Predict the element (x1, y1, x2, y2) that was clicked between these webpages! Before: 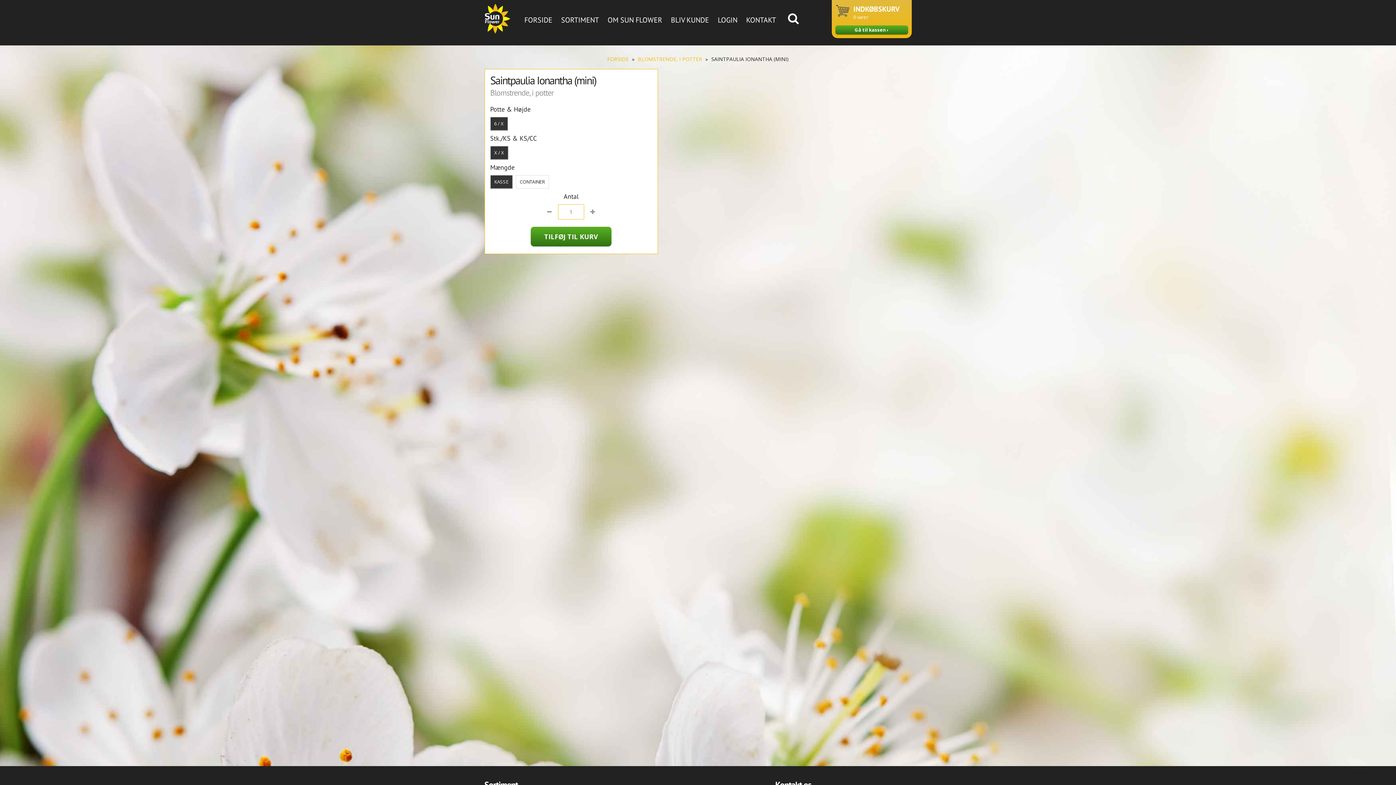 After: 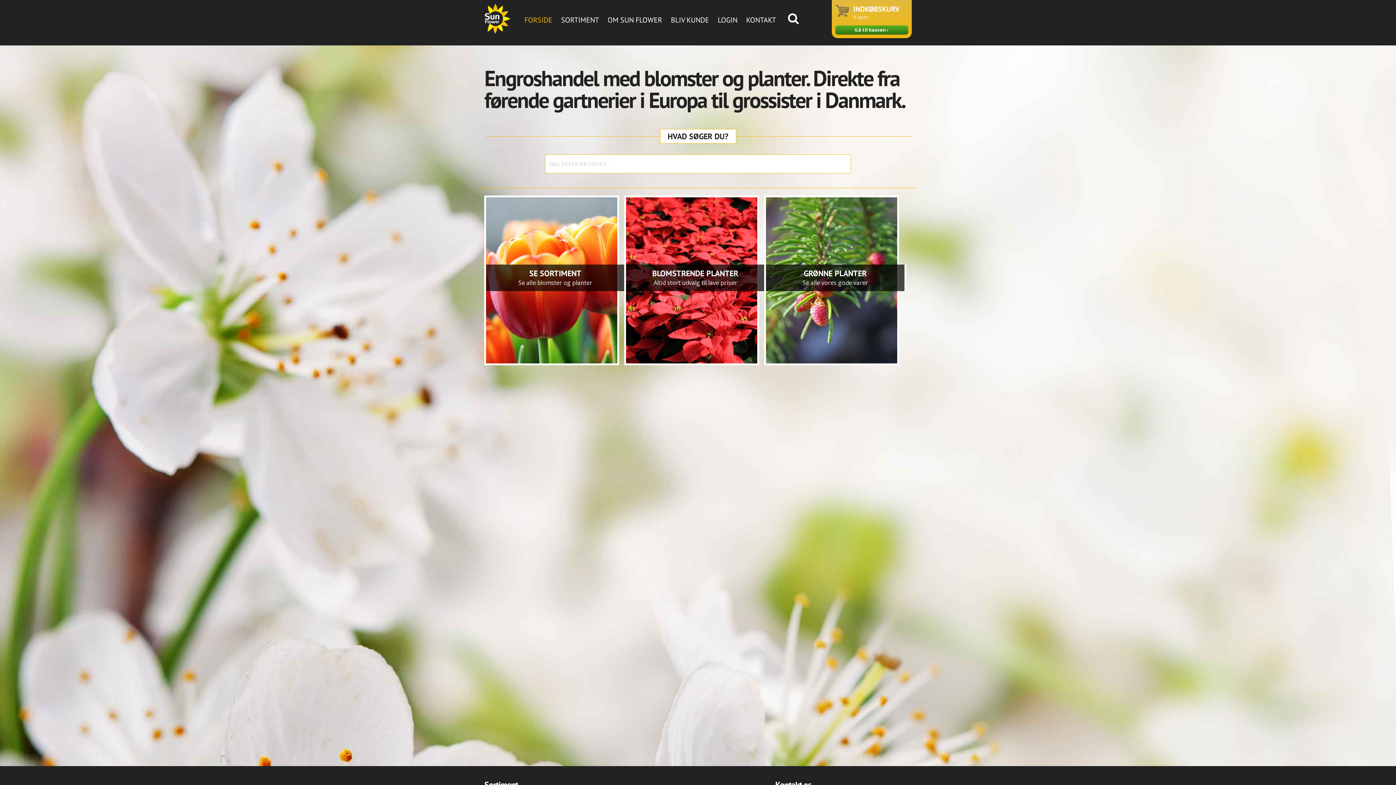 Action: bbox: (607, 55, 630, 62) label: FORSIDE